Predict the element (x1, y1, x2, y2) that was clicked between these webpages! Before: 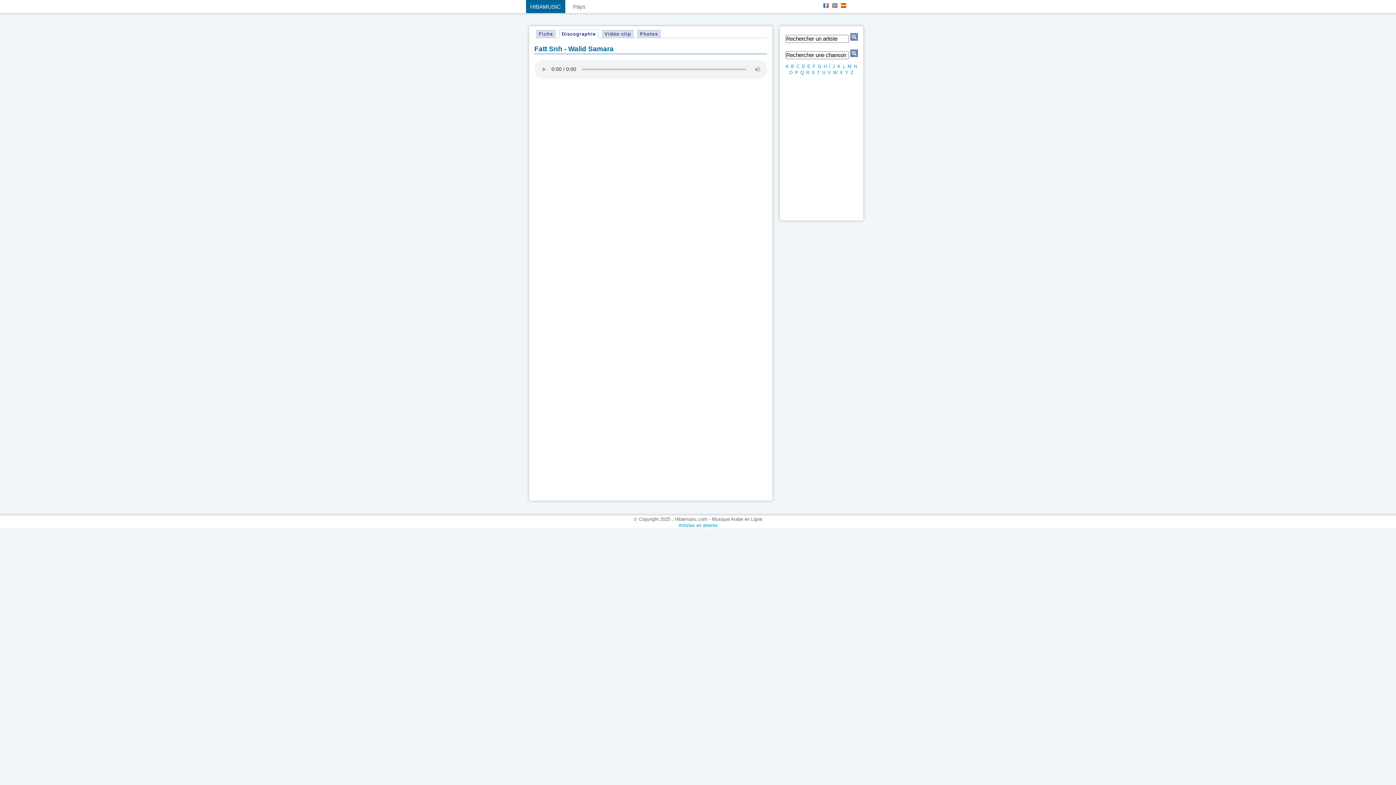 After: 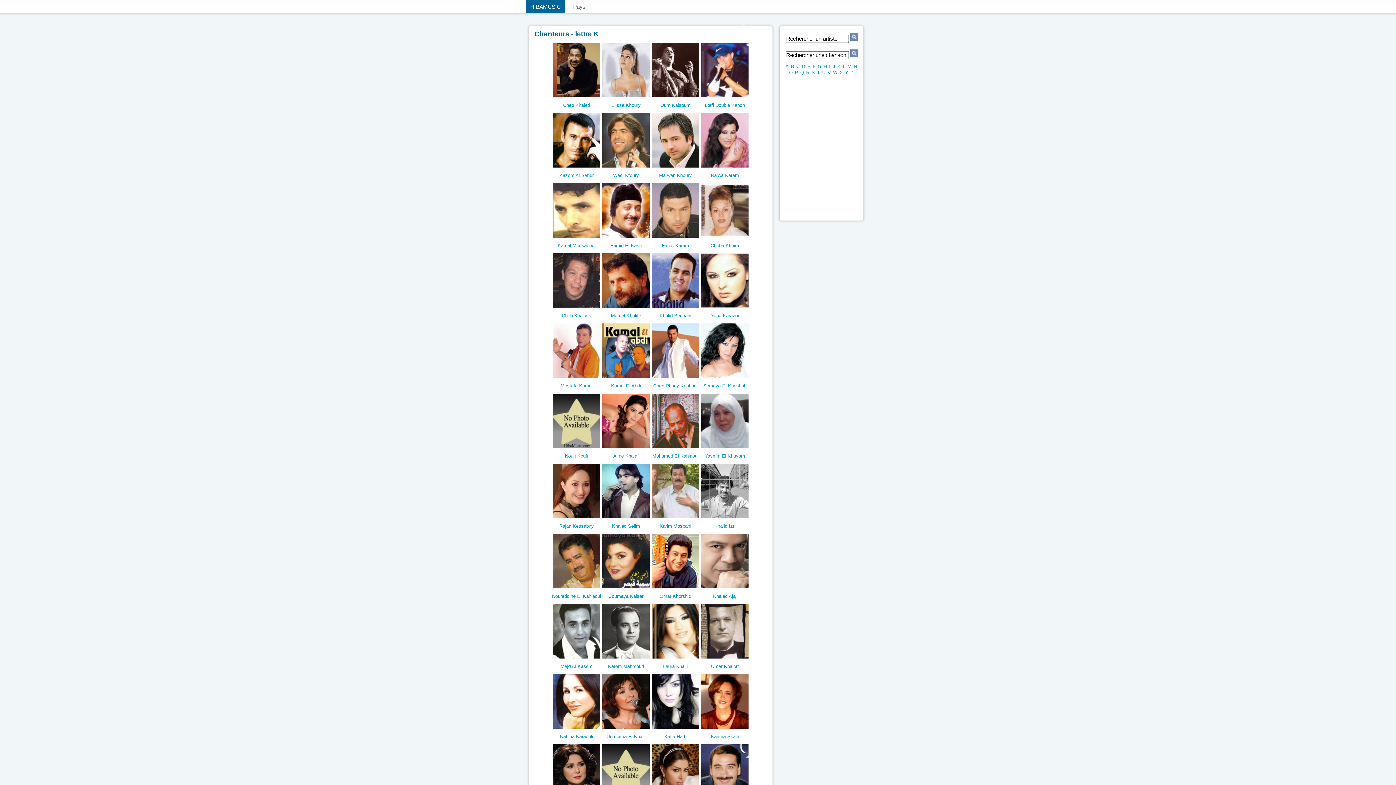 Action: label: K bbox: (837, 63, 840, 69)